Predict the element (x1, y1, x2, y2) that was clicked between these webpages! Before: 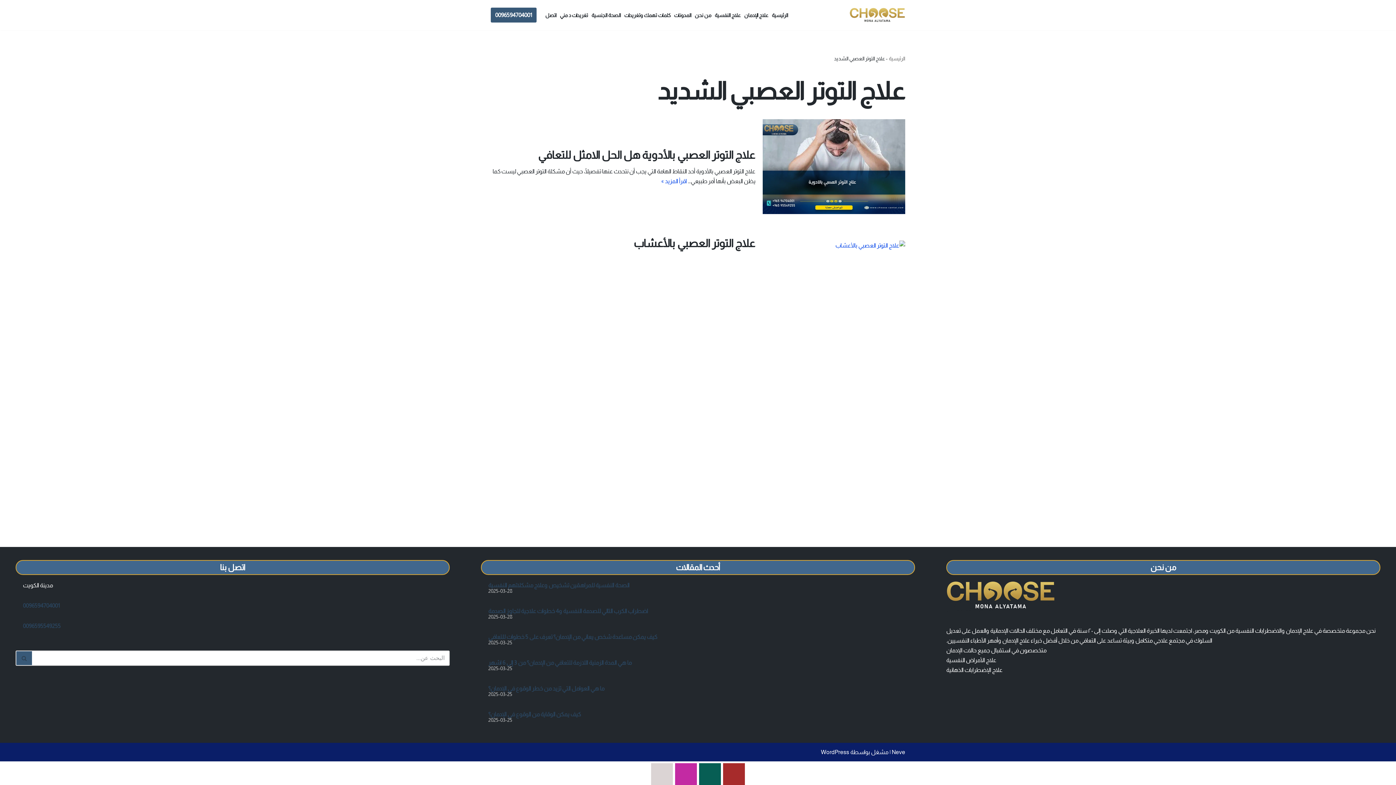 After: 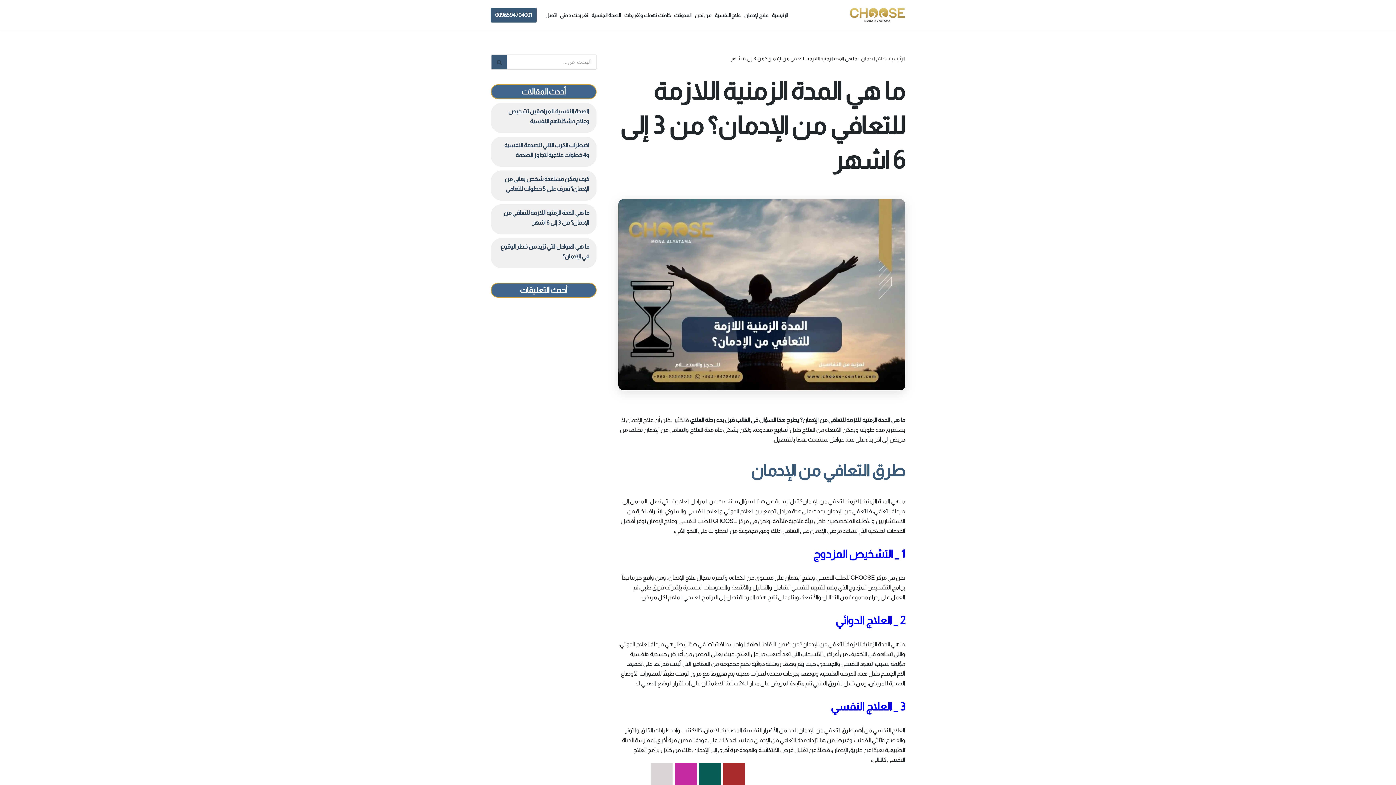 Action: label: ما هي المدة الزمنية اللازمة للتعافي من الإدمان؟ من 3 إلى 6 اشهر bbox: (488, 660, 632, 666)